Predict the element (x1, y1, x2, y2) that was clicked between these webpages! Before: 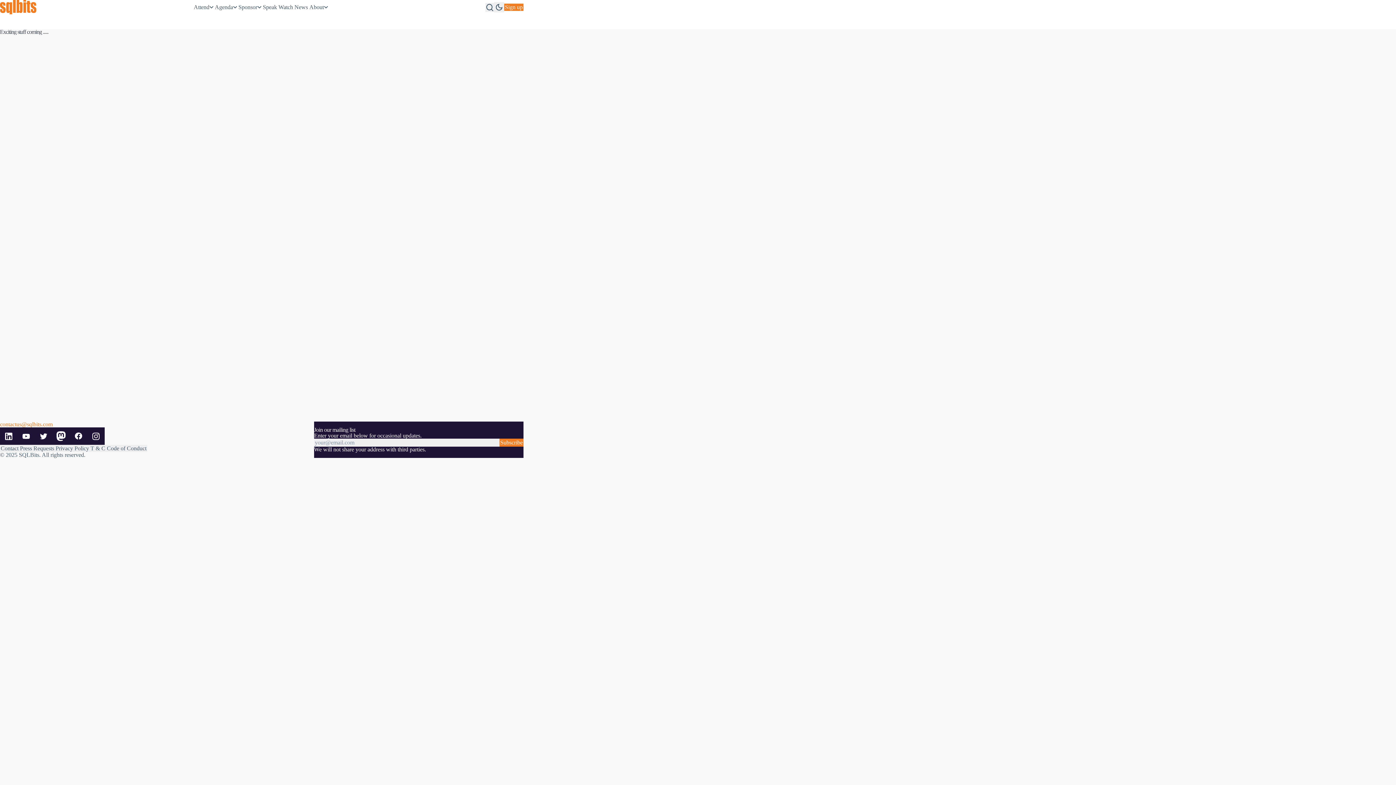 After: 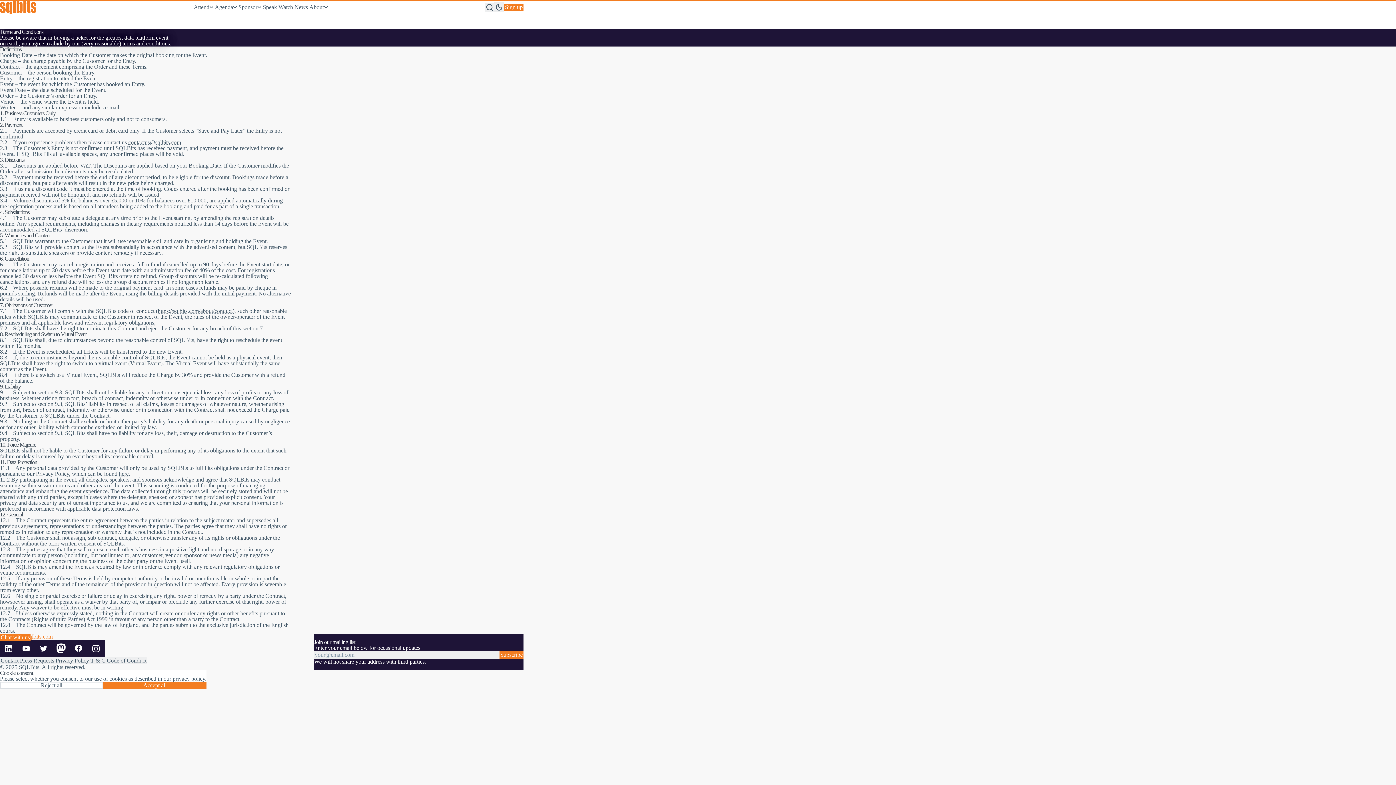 Action: bbox: (89, 445, 106, 452) label: T & C